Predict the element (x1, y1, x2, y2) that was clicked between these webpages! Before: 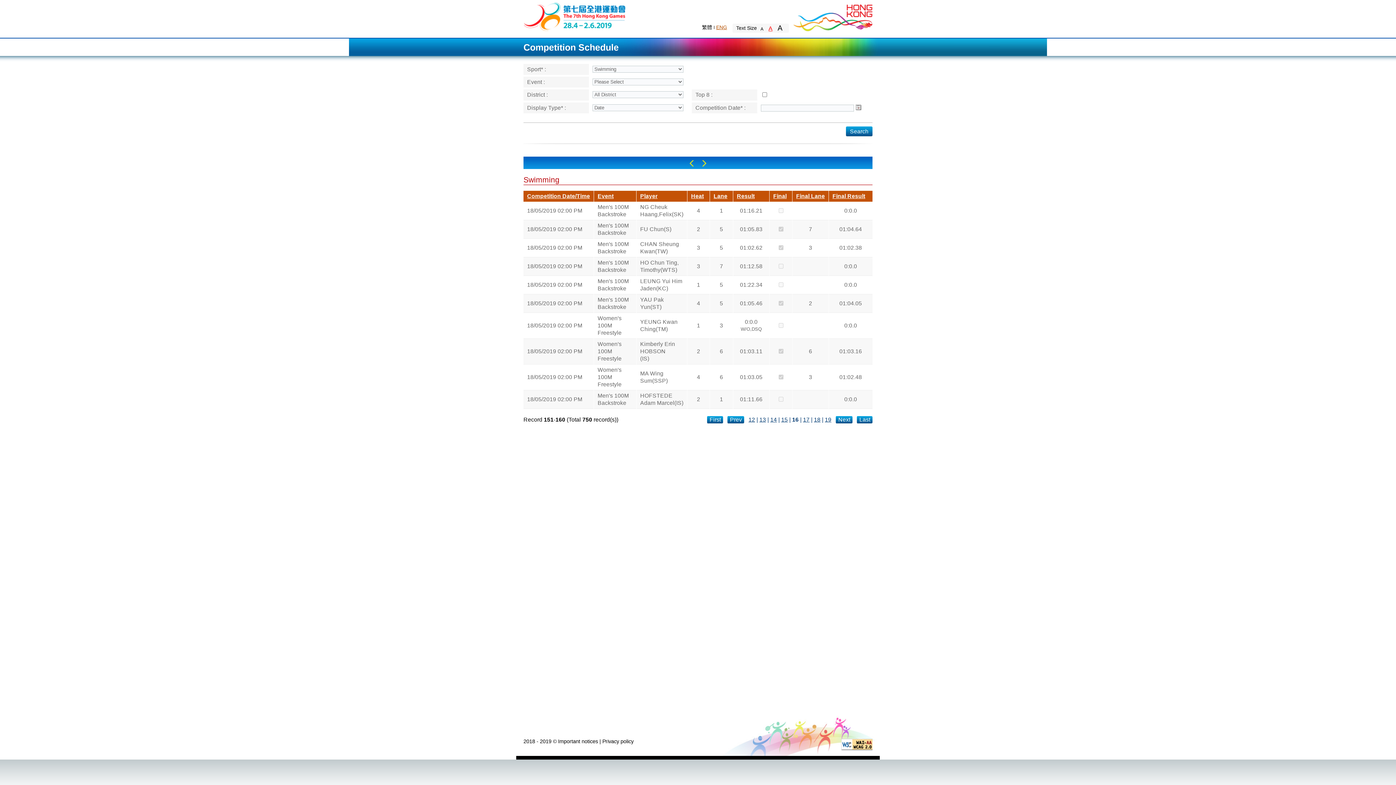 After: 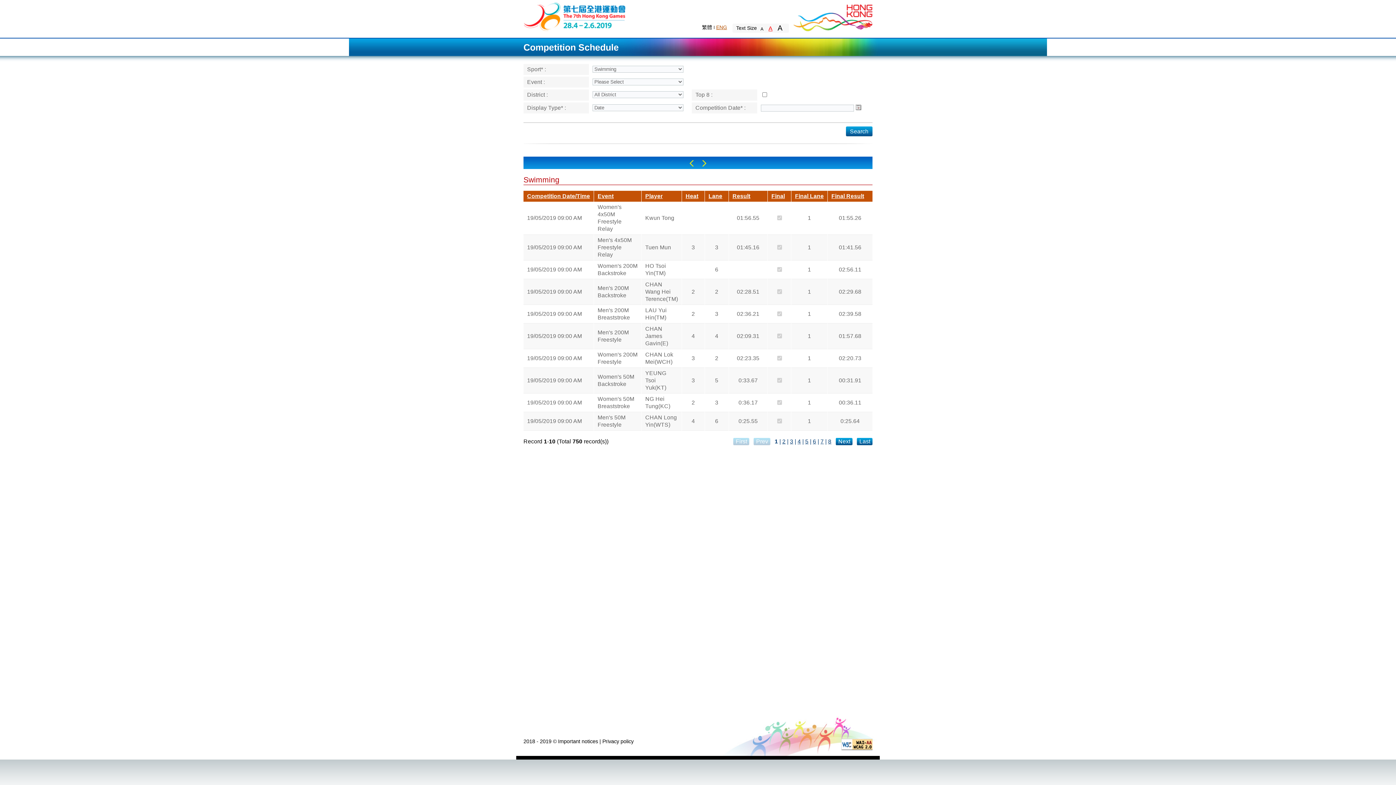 Action: bbox: (796, 193, 825, 199) label: Final Lane